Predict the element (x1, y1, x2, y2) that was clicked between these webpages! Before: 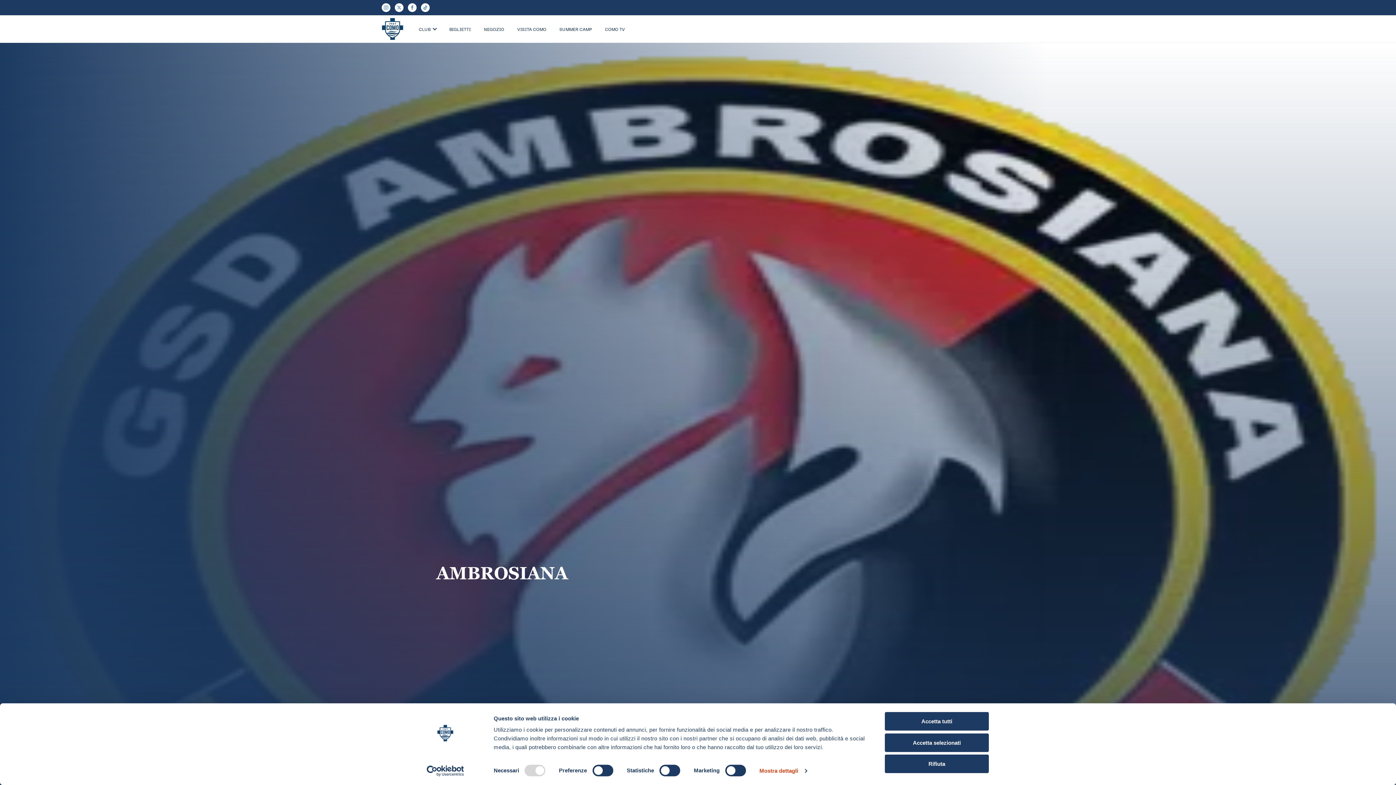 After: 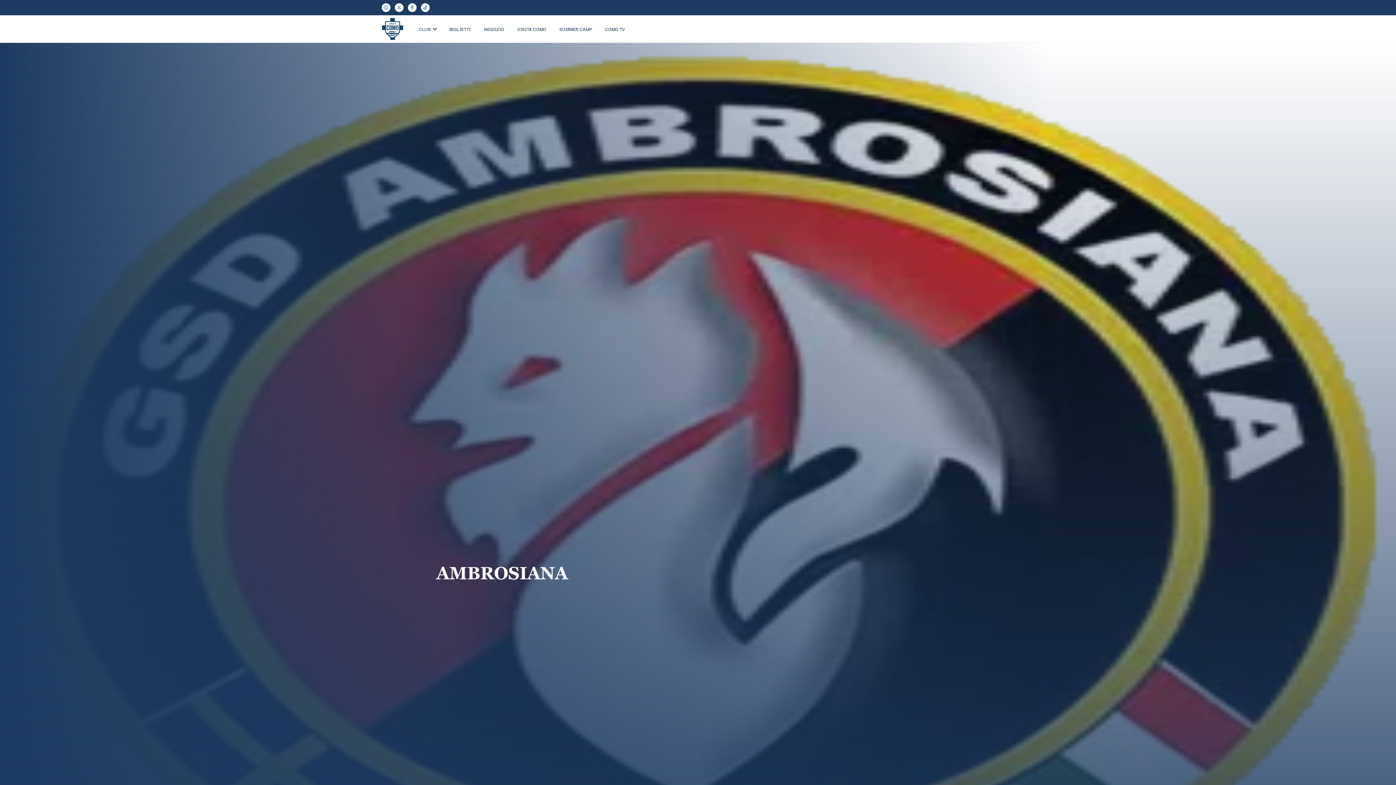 Action: bbox: (885, 755, 989, 773) label: Rifiuta